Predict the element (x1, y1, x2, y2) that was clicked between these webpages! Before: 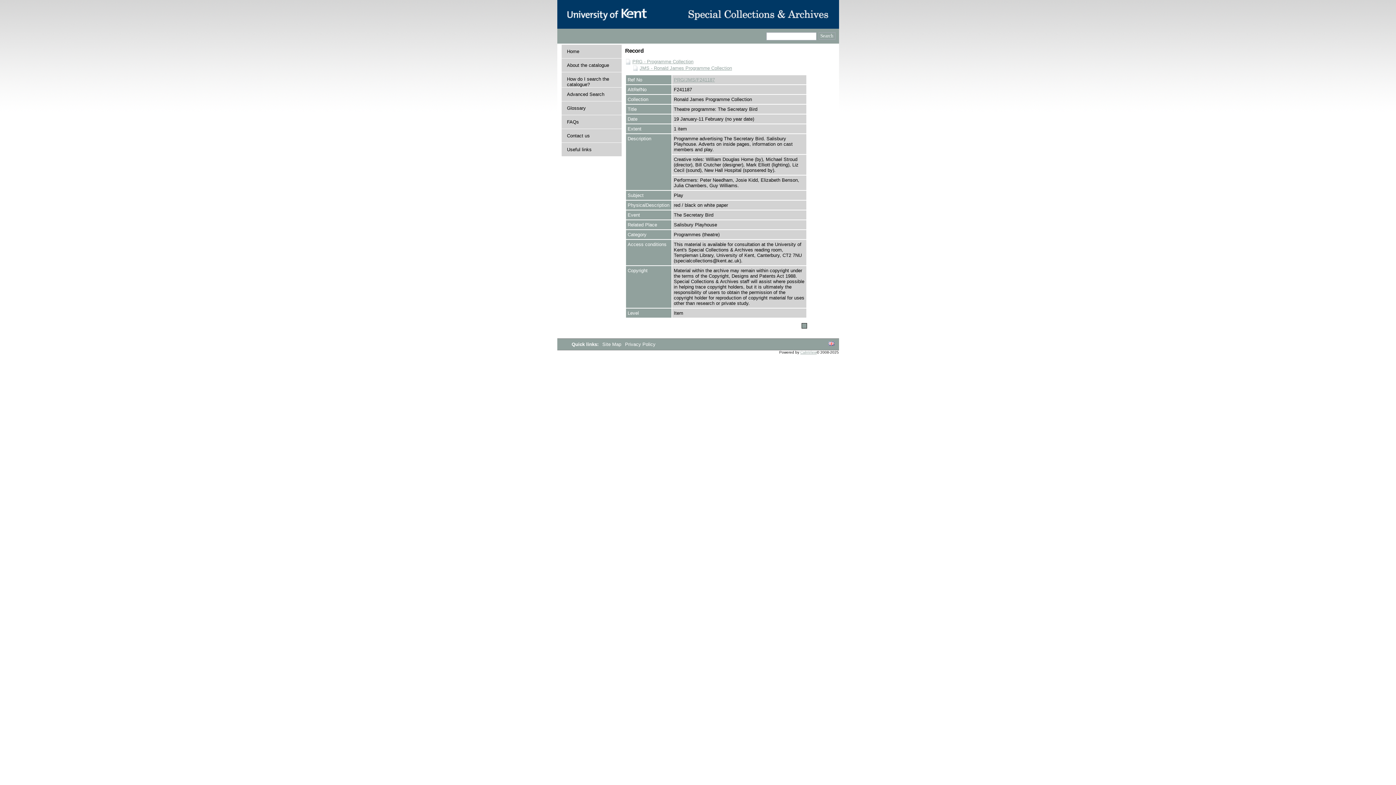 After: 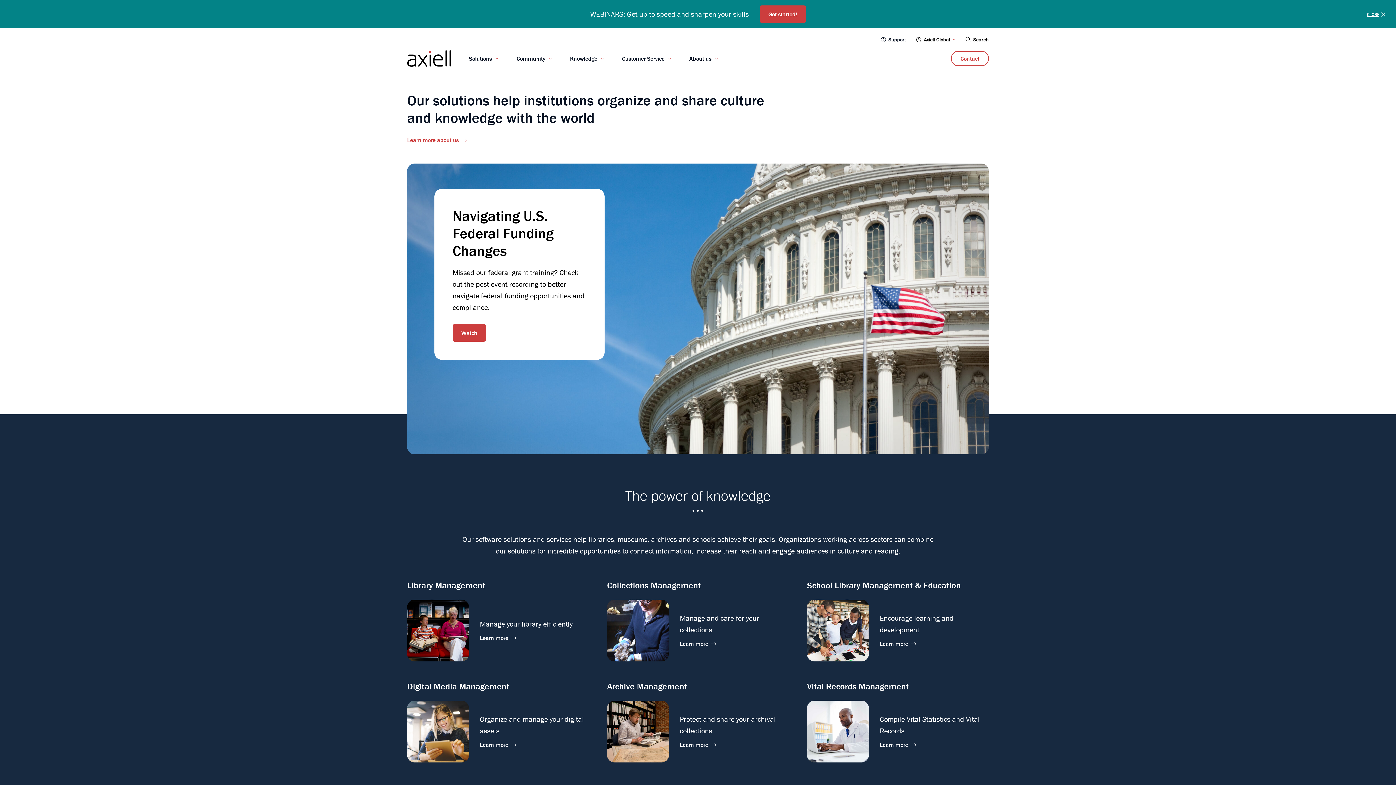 Action: bbox: (800, 350, 816, 354) label: CalmView